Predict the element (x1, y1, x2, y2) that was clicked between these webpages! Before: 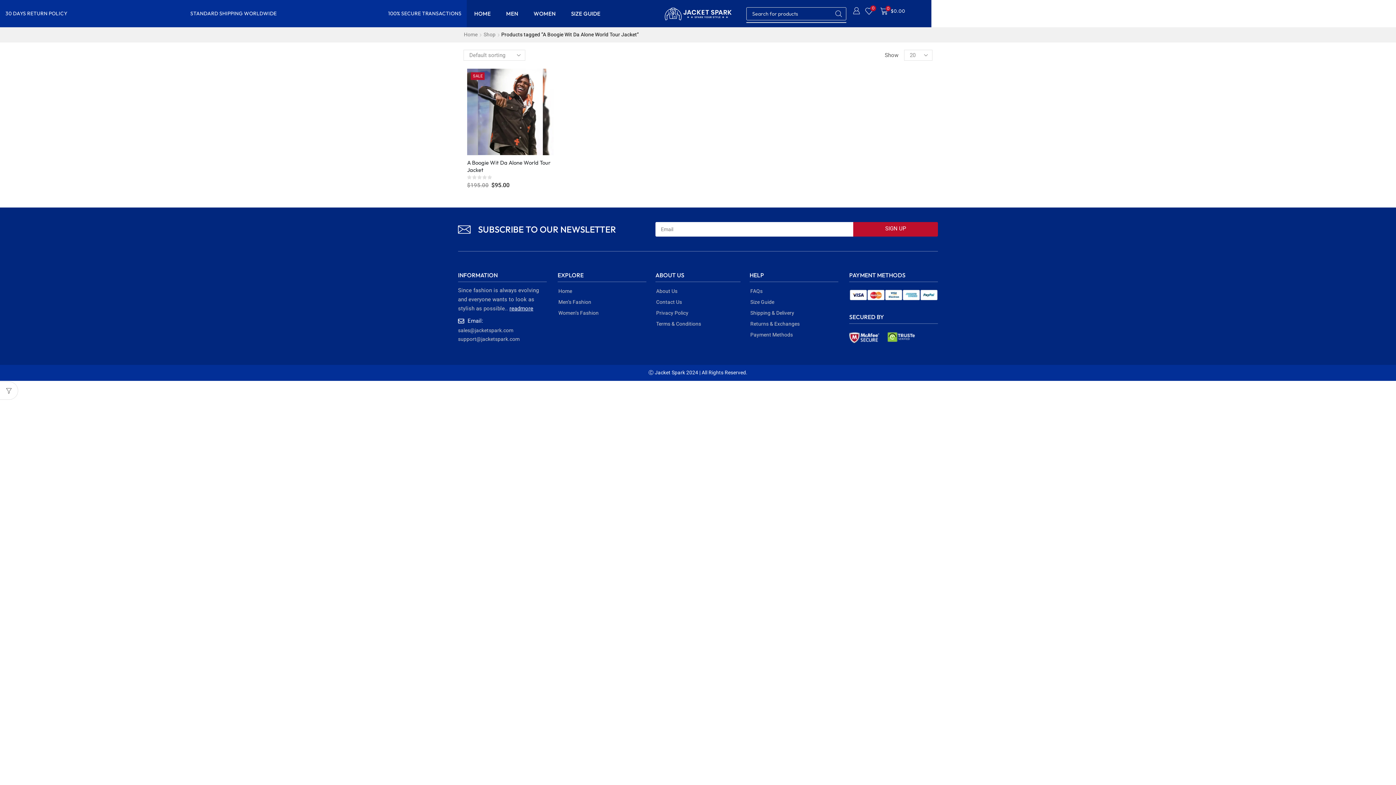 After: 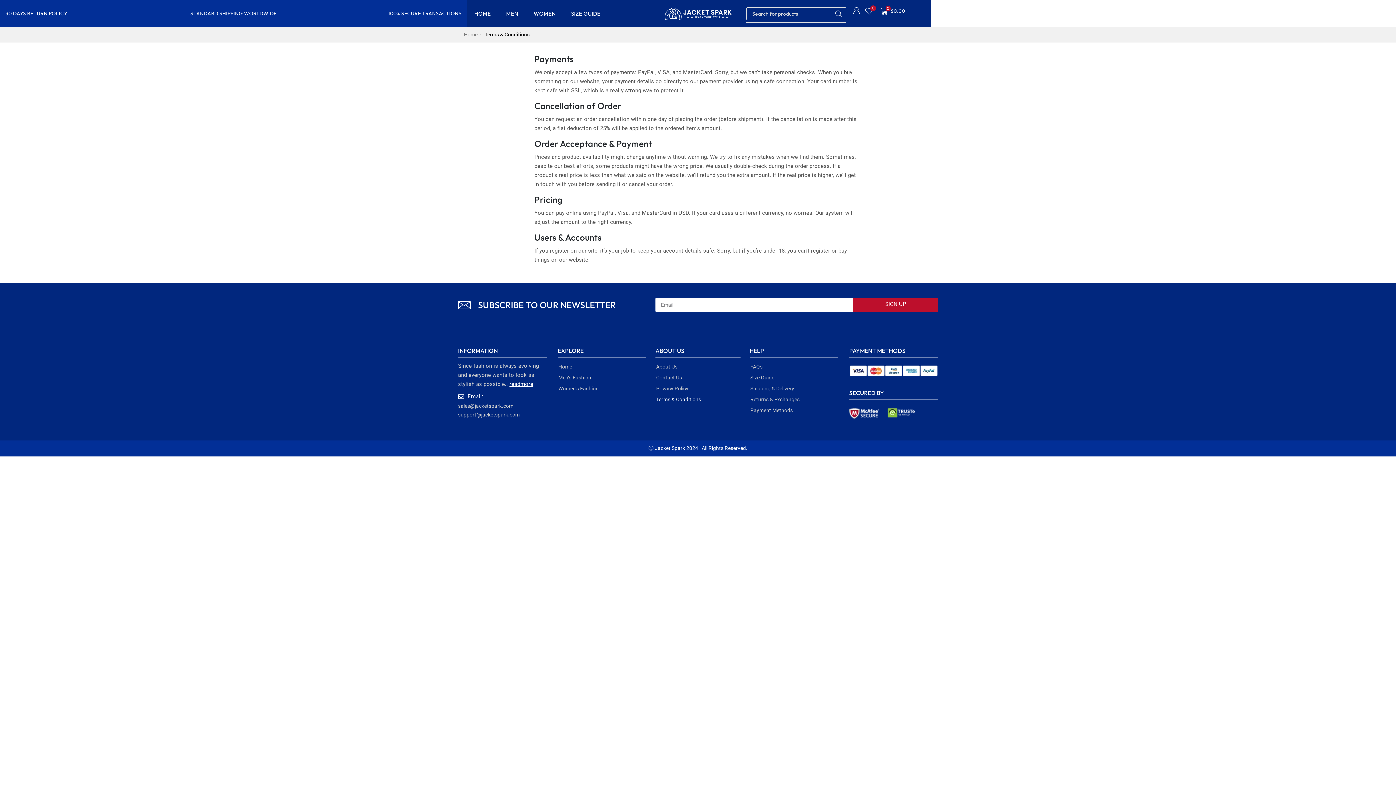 Action: bbox: (655, 318, 740, 329) label: Terms & Conditions